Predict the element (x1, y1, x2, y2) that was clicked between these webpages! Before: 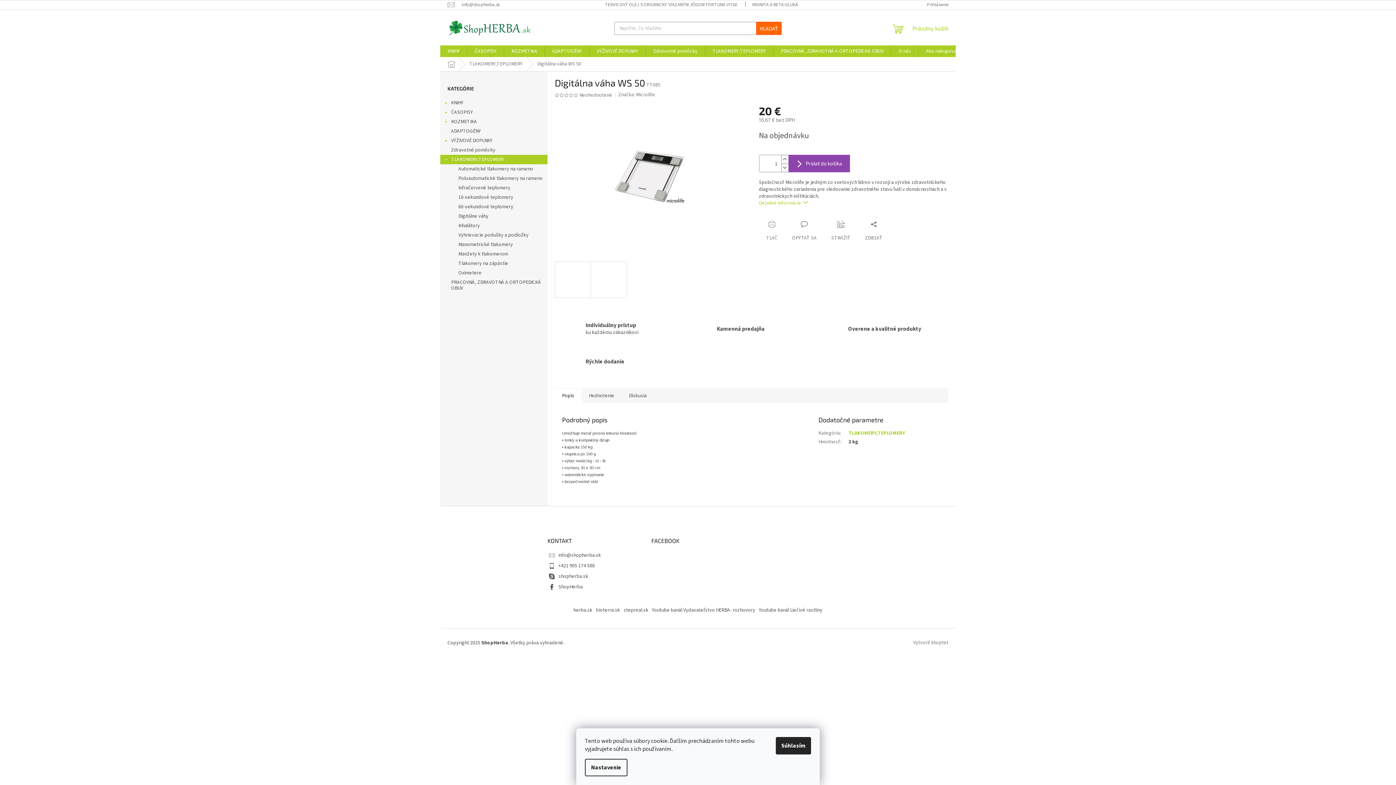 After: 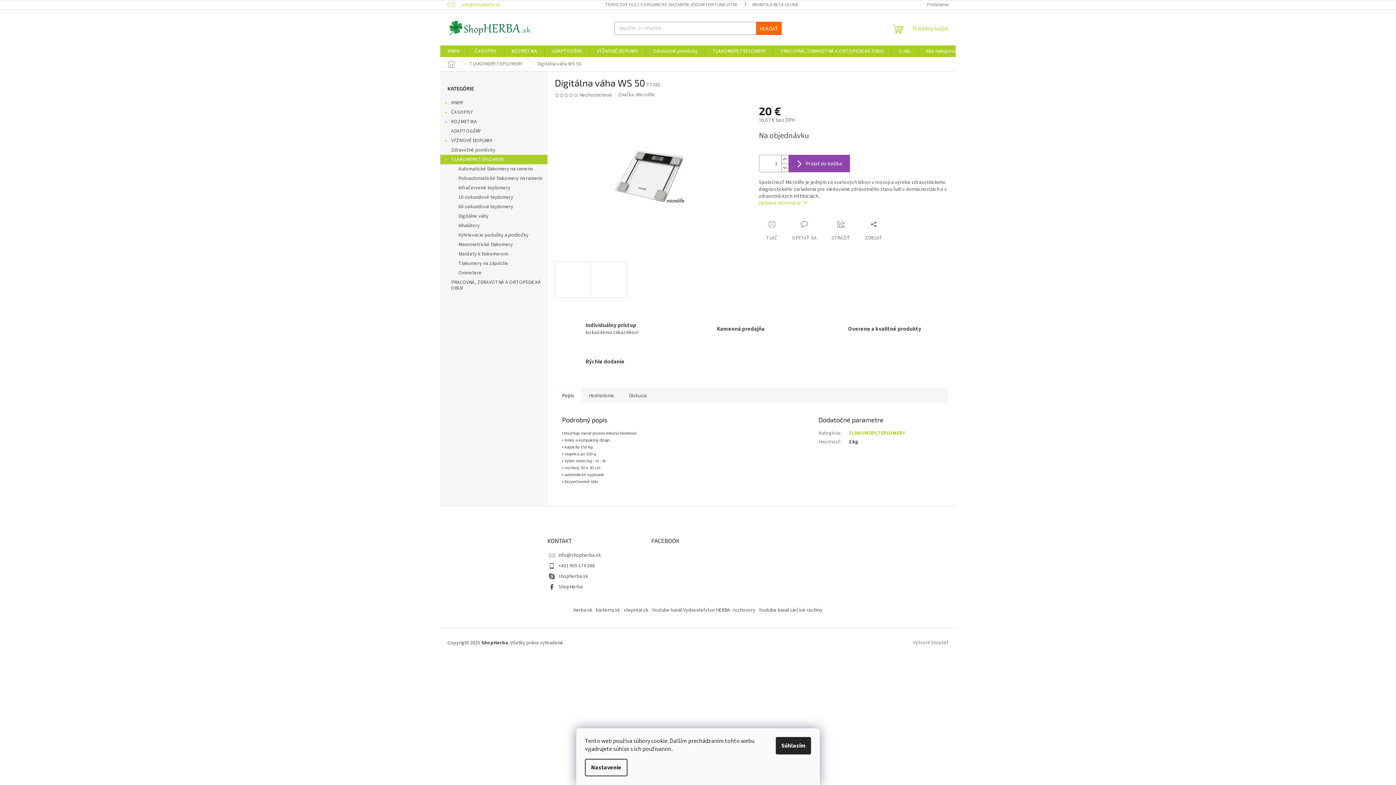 Action: label: info@shopherba.sk bbox: (447, 1, 507, 7)